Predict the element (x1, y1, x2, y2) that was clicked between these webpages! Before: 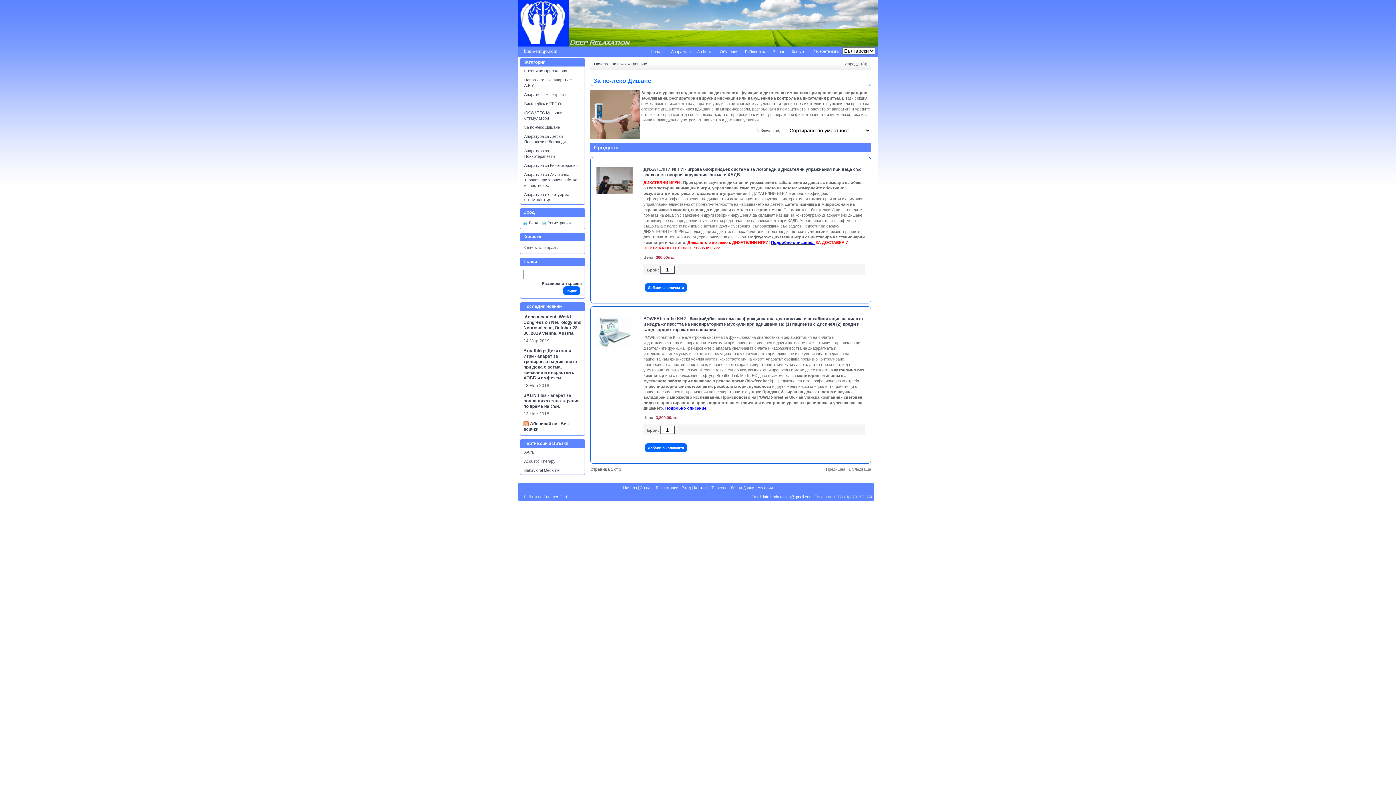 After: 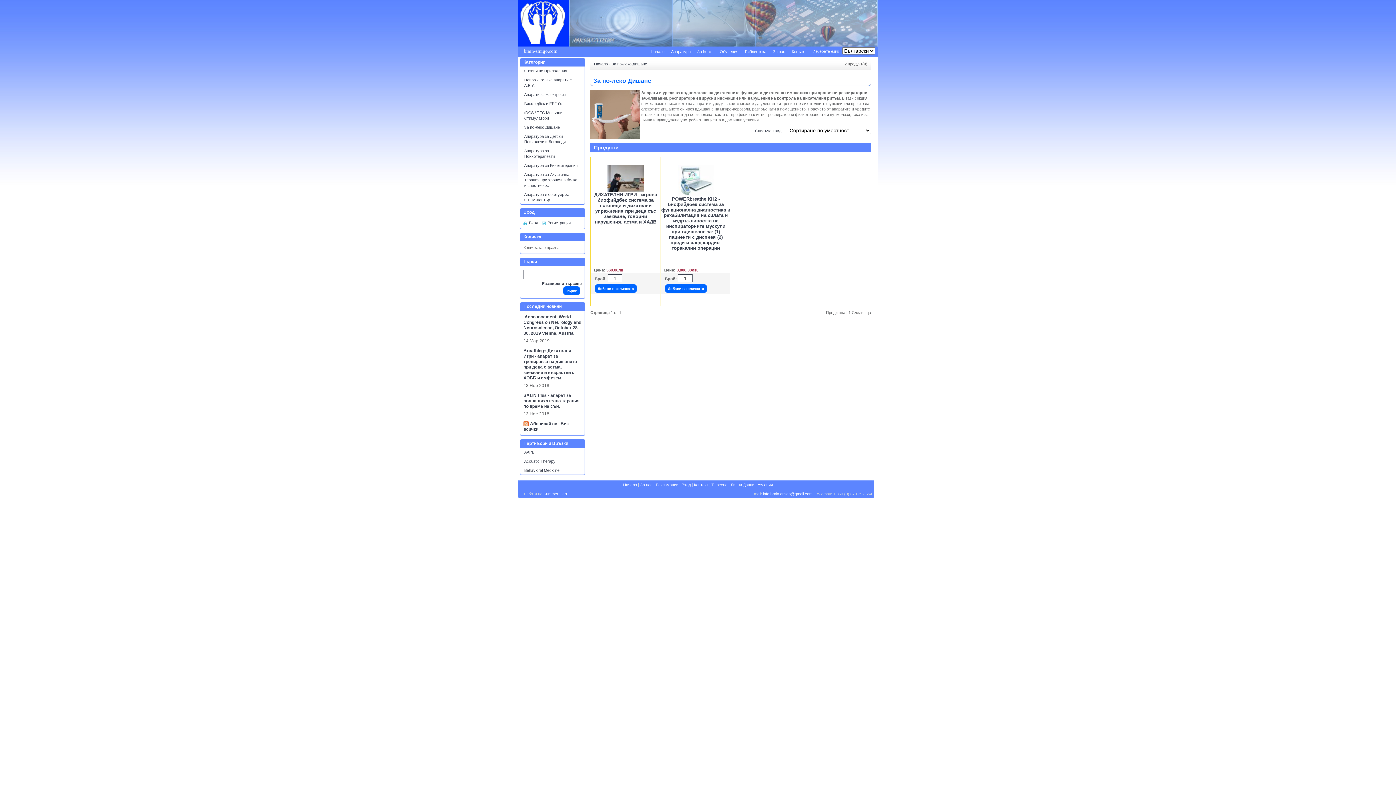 Action: label: Табличен вид bbox: (756, 128, 781, 133)